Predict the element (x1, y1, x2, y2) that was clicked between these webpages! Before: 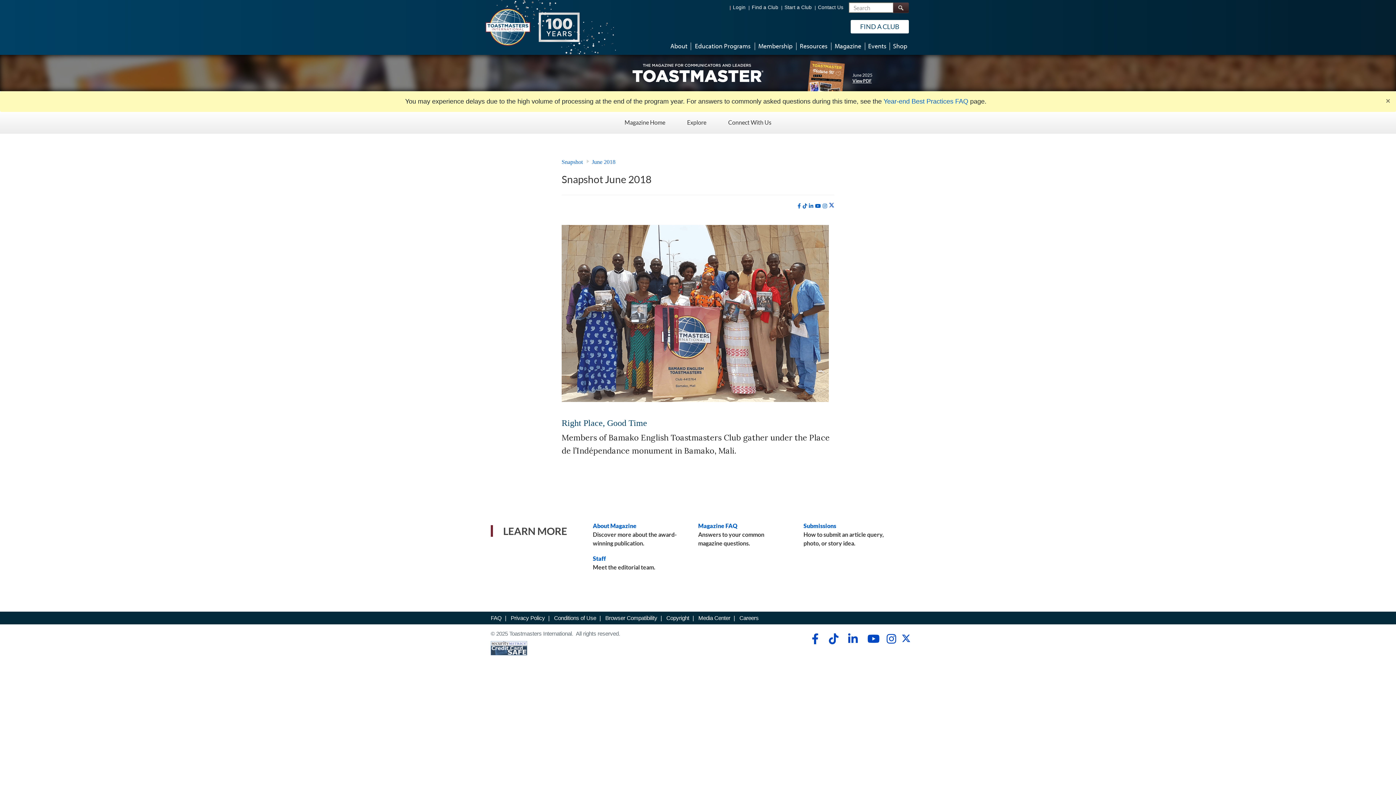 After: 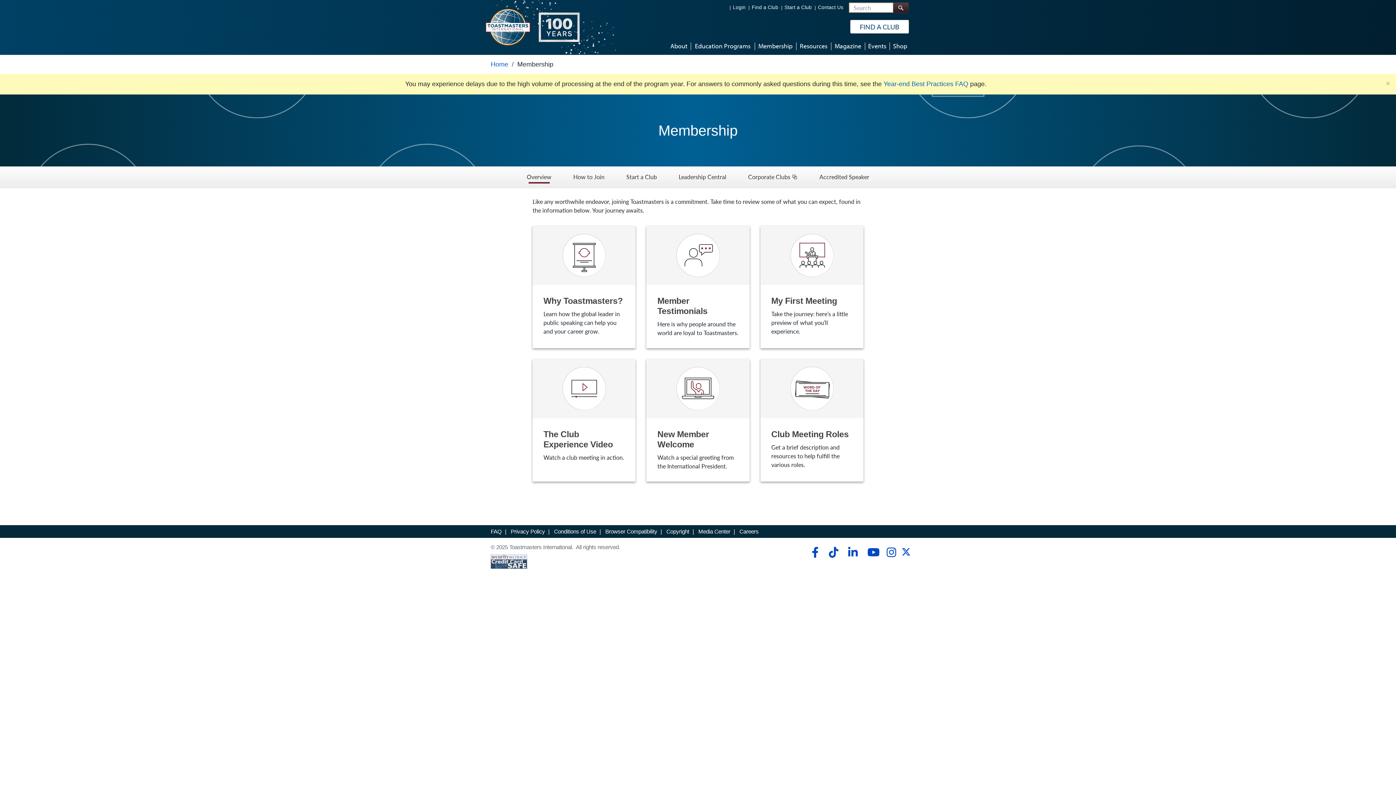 Action: bbox: (754, 37, 796, 54) label: Membership